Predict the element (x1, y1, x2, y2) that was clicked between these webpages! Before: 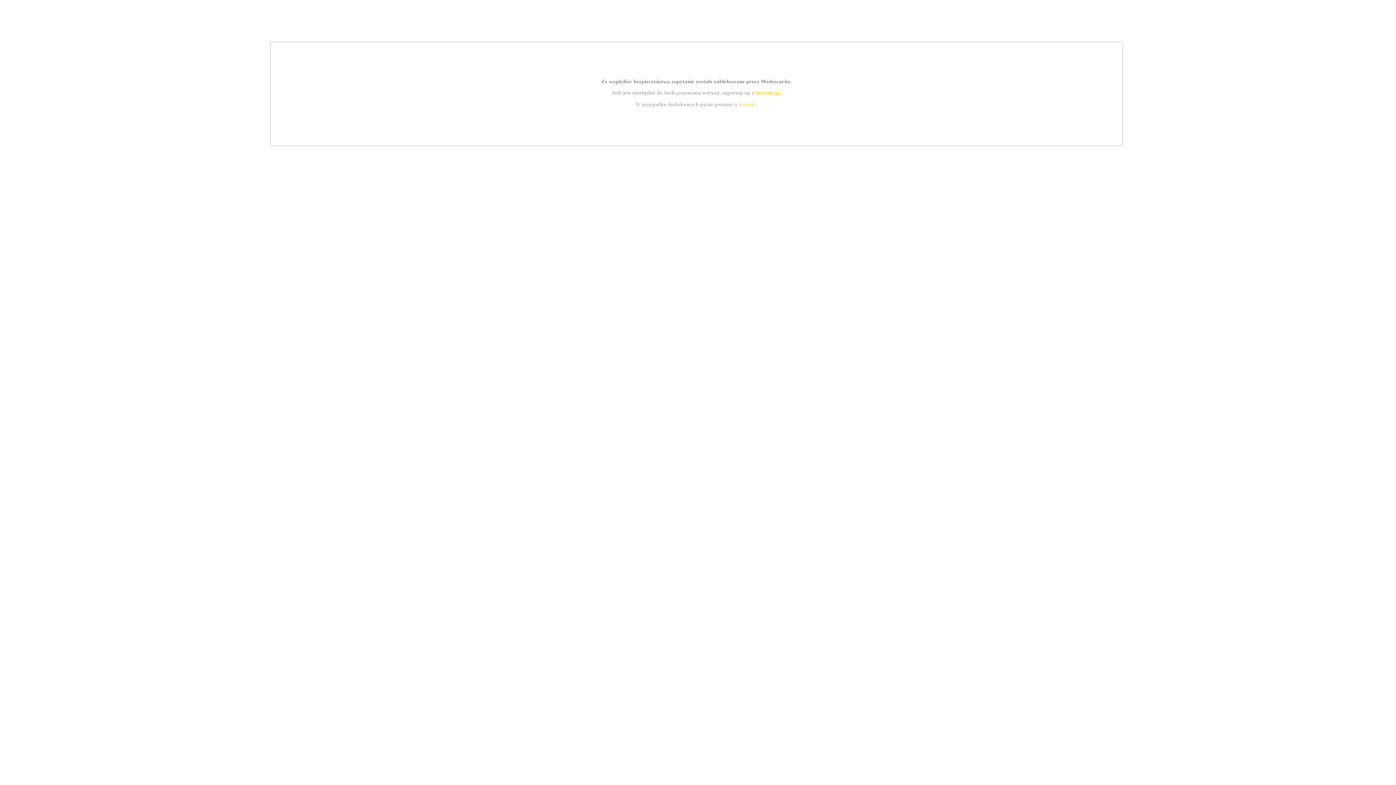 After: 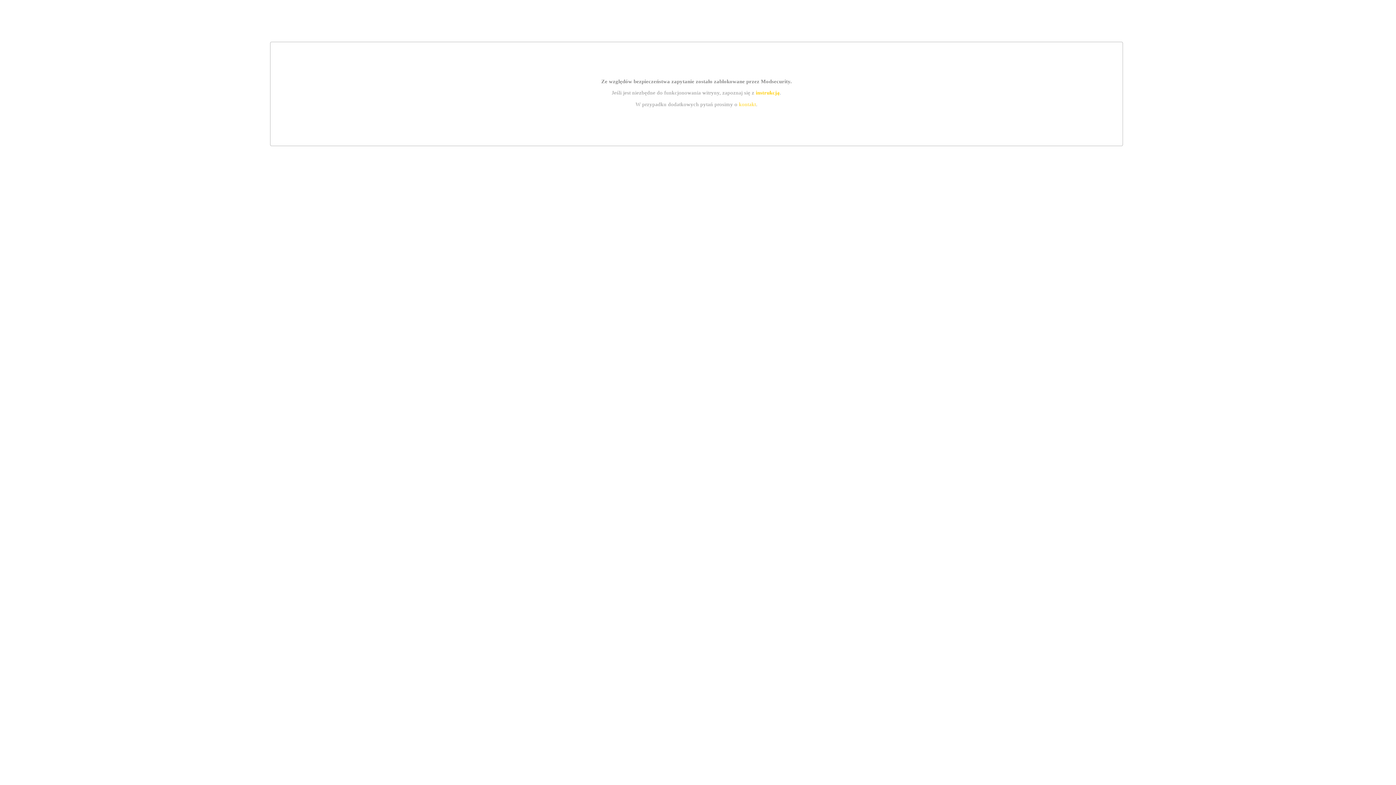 Action: bbox: (755, 89, 779, 95) label: instrukcją